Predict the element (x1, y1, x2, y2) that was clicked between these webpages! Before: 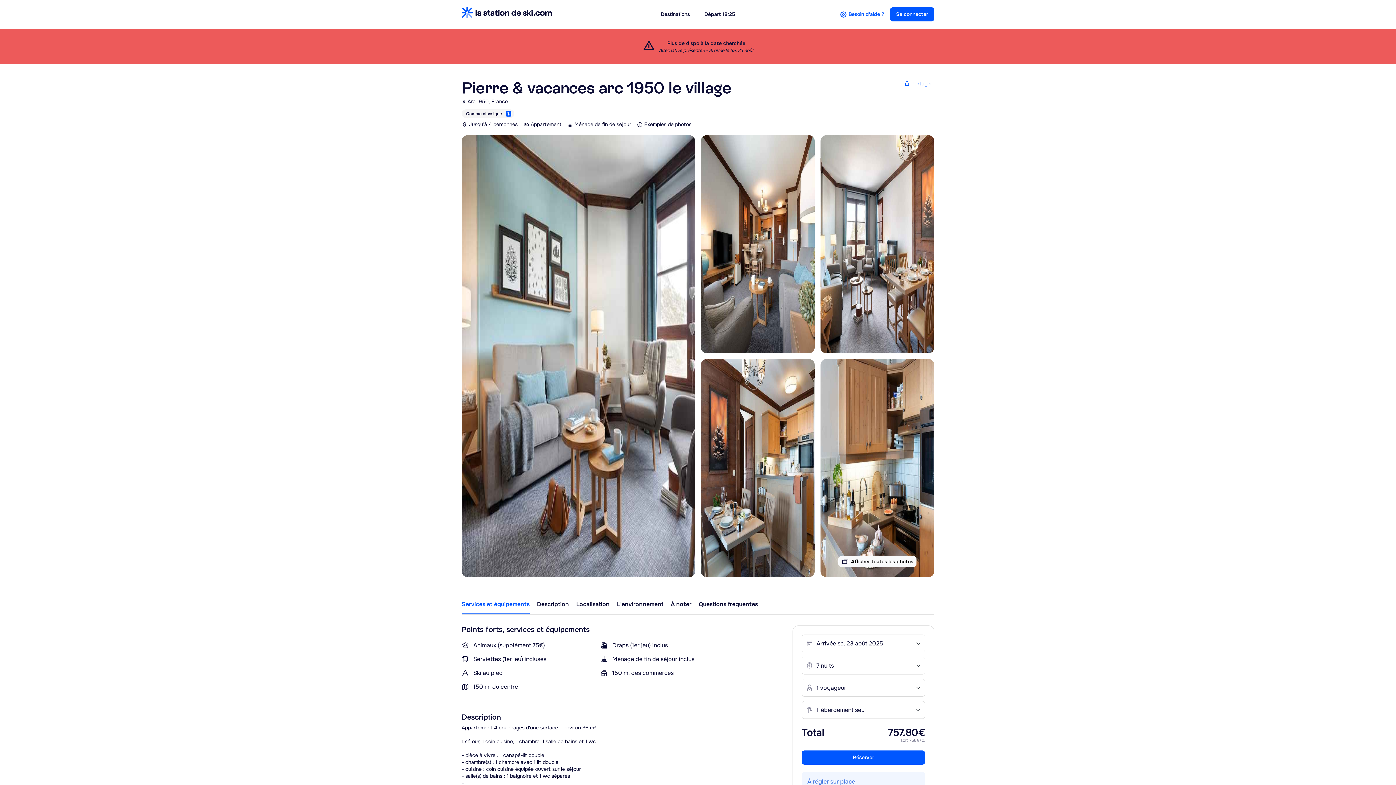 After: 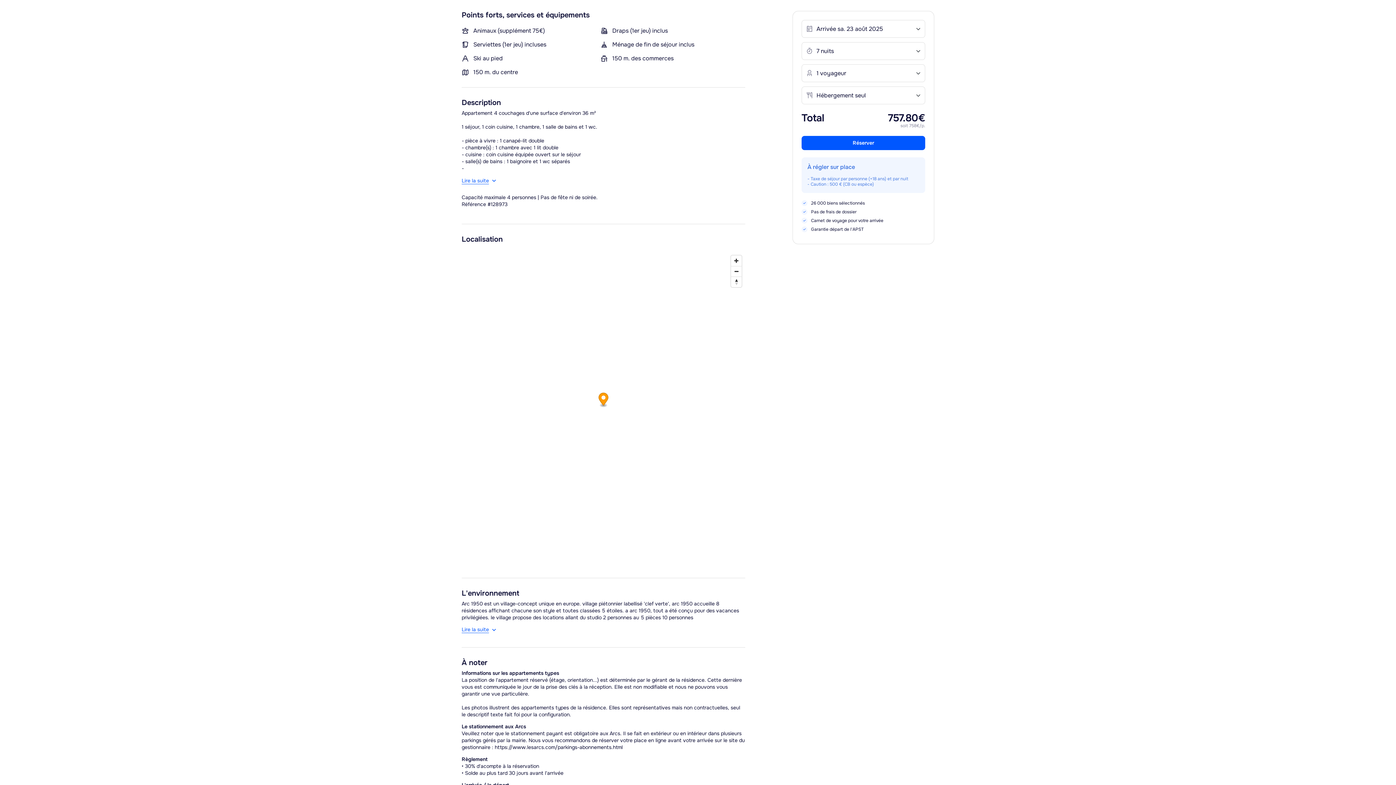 Action: bbox: (461, 600, 529, 608) label: Services et équipements